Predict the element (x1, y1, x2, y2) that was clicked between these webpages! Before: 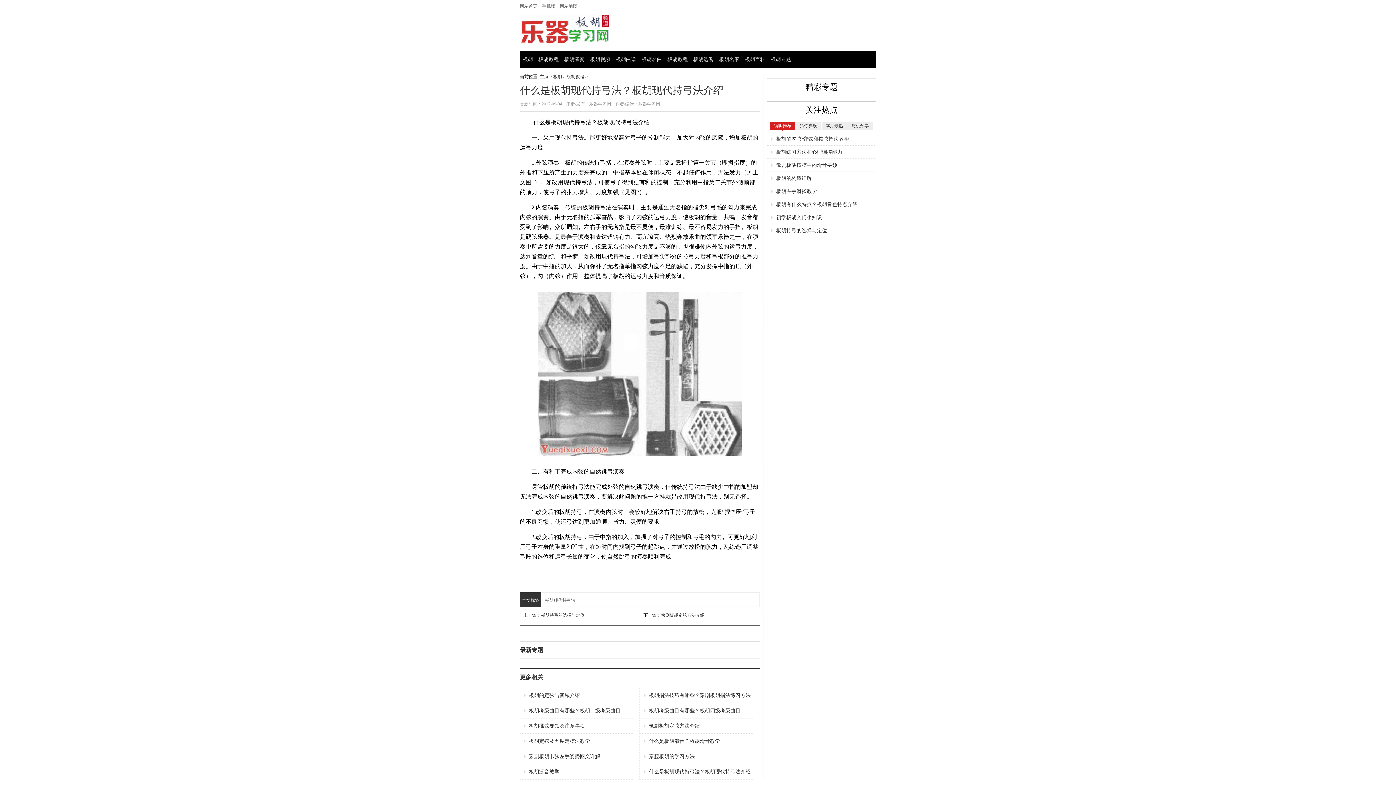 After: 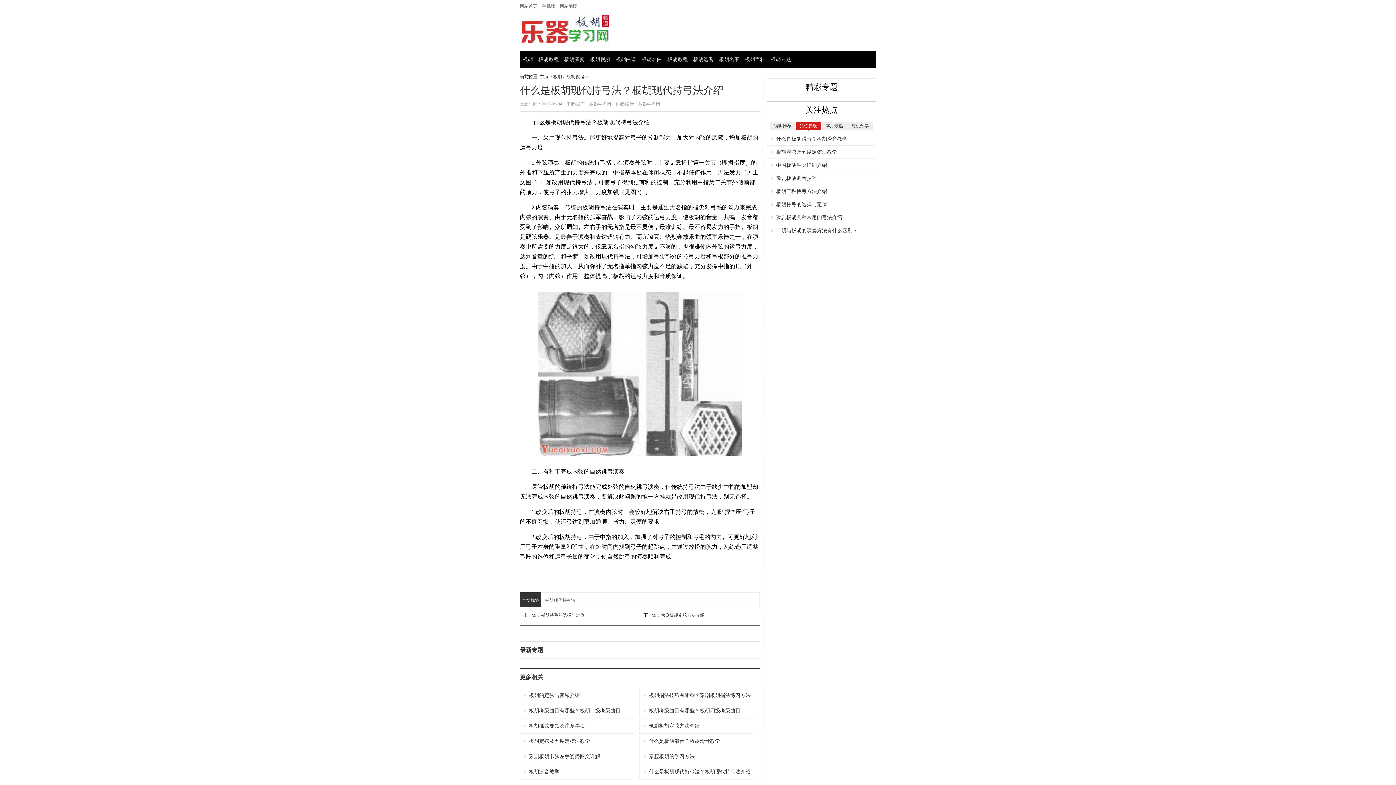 Action: label: 猜你喜欢 bbox: (796, 121, 821, 129)